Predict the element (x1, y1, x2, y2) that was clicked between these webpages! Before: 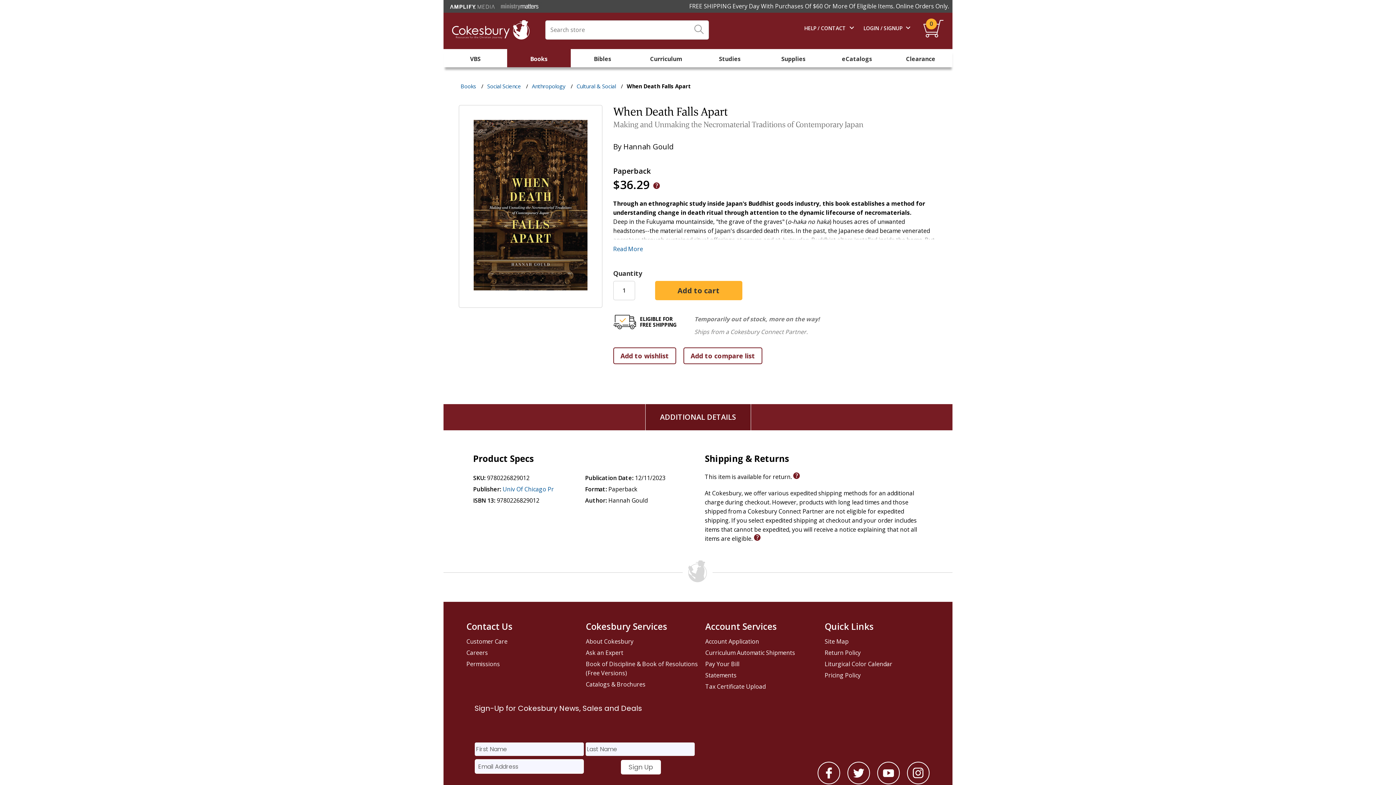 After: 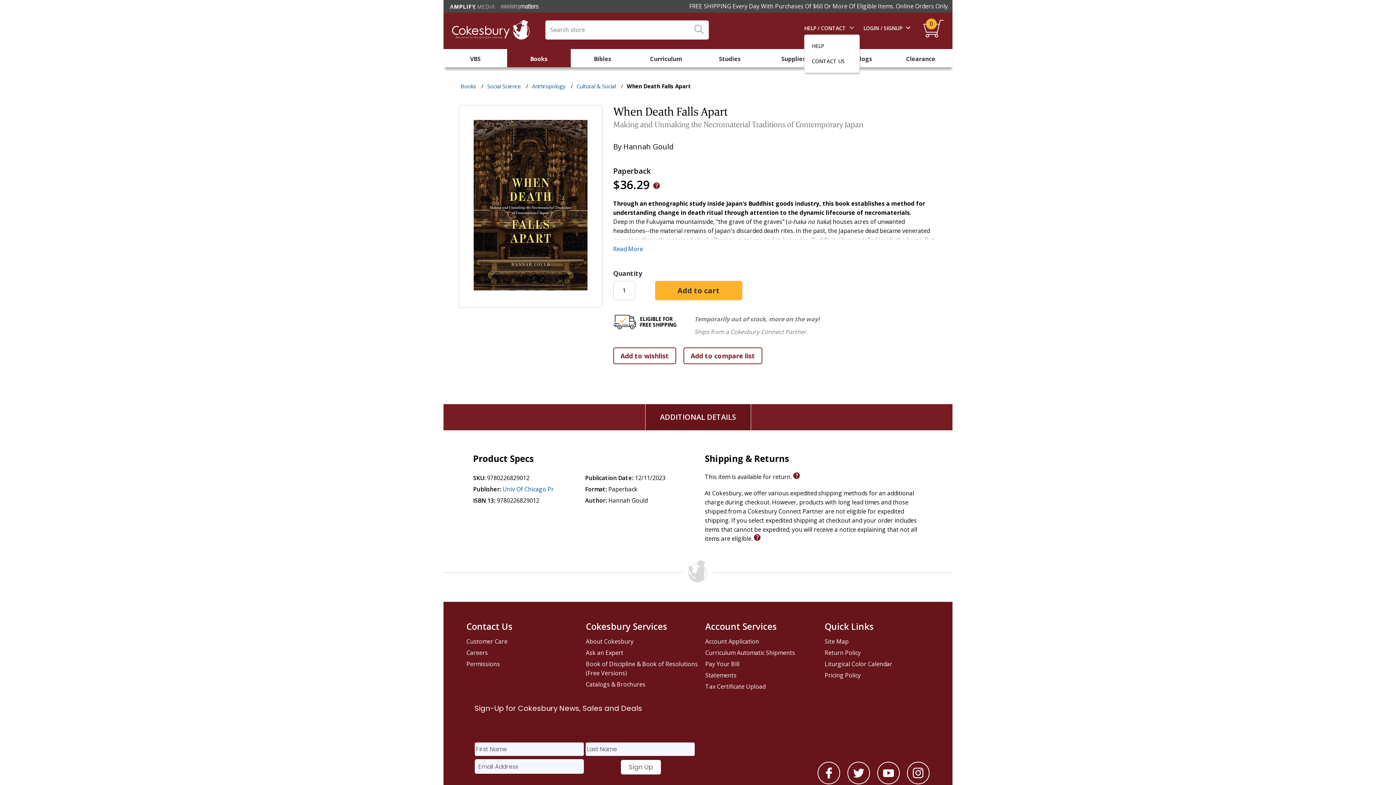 Action: bbox: (804, 23, 856, 32) label: HELP / CONTACT 